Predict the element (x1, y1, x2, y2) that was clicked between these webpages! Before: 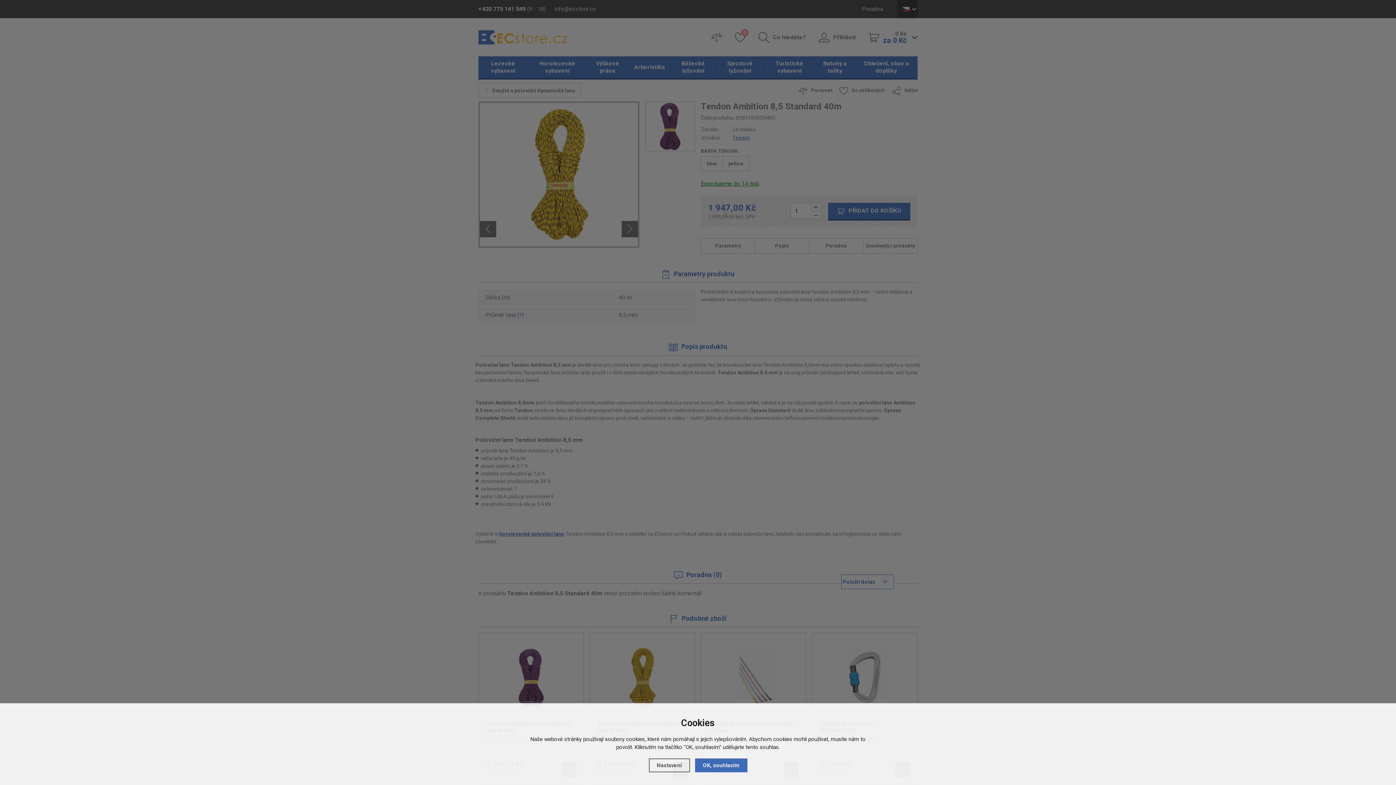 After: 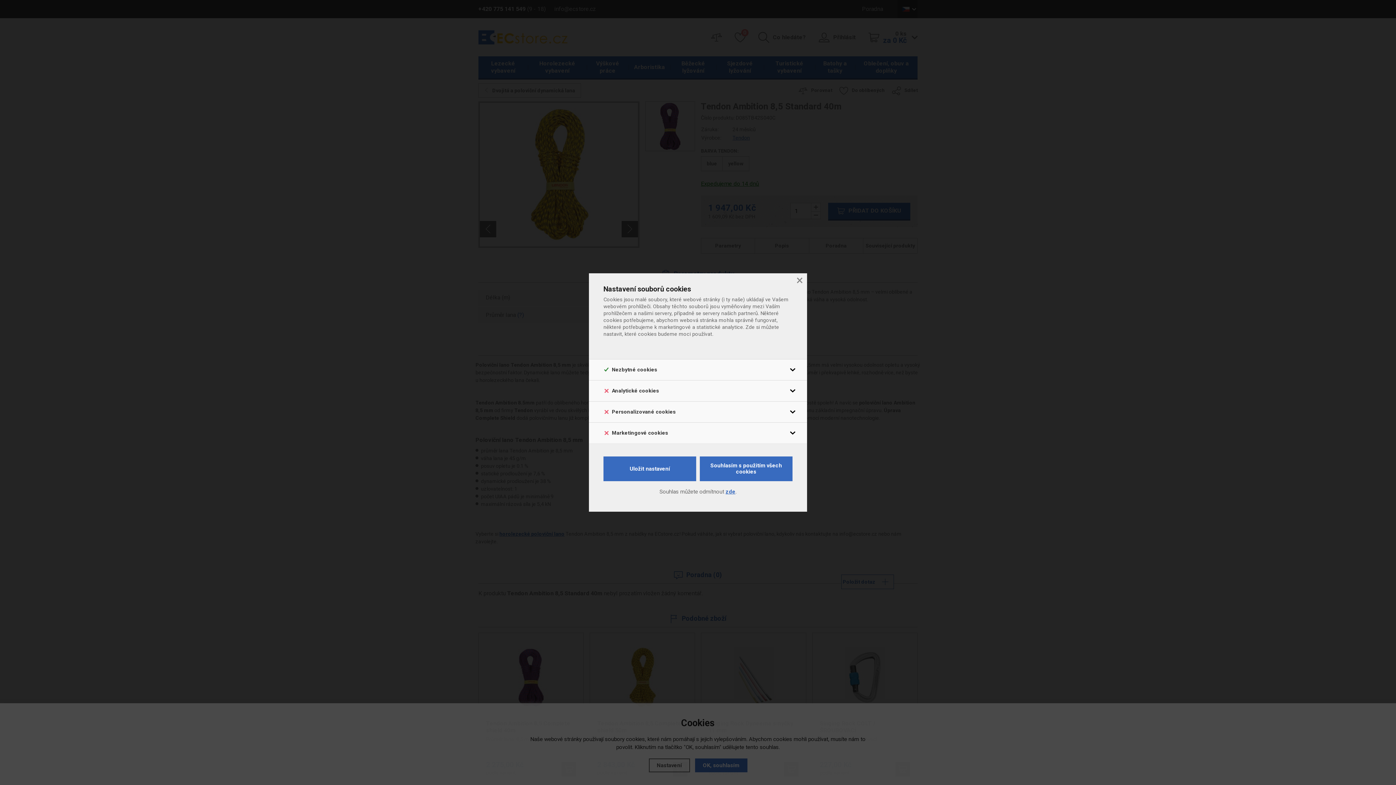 Action: label: Nastavení bbox: (648, 758, 690, 772)